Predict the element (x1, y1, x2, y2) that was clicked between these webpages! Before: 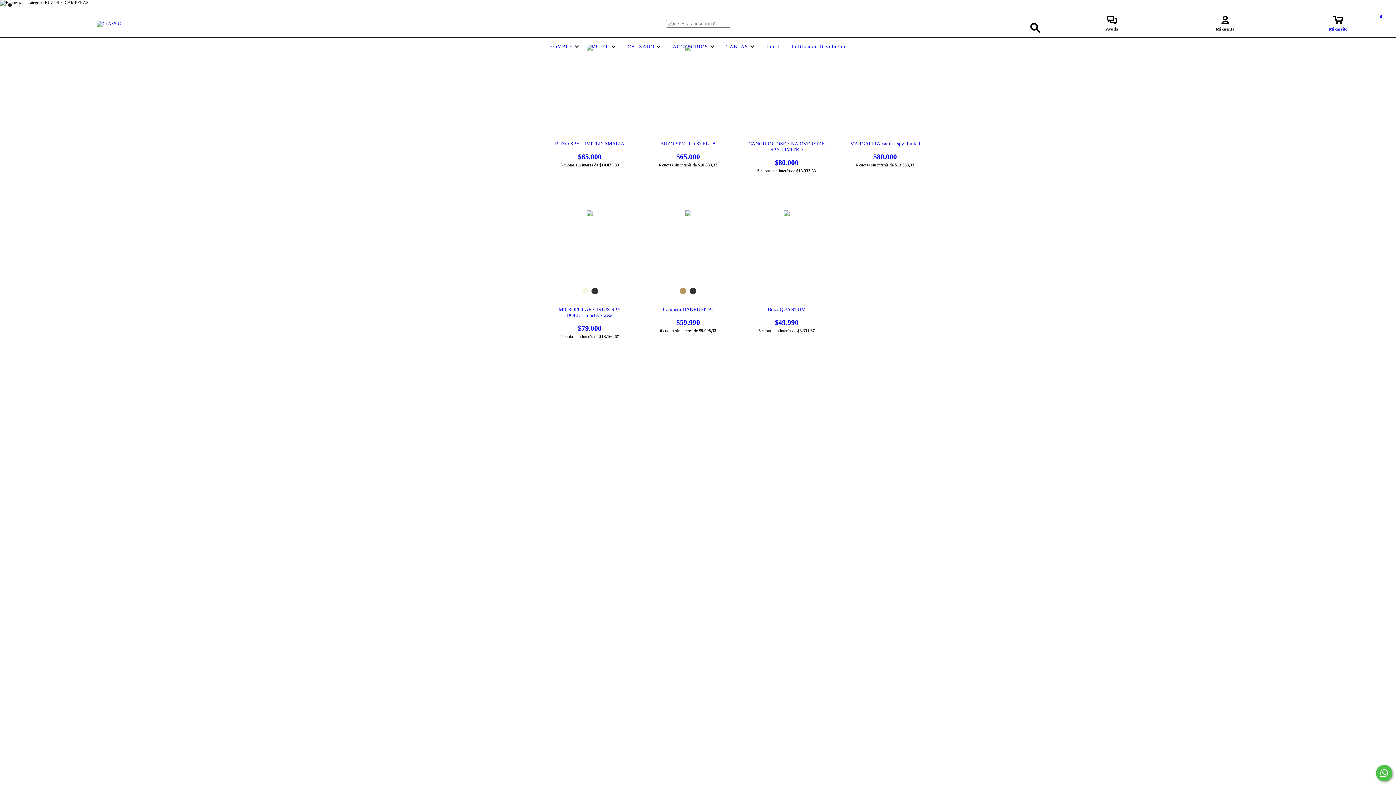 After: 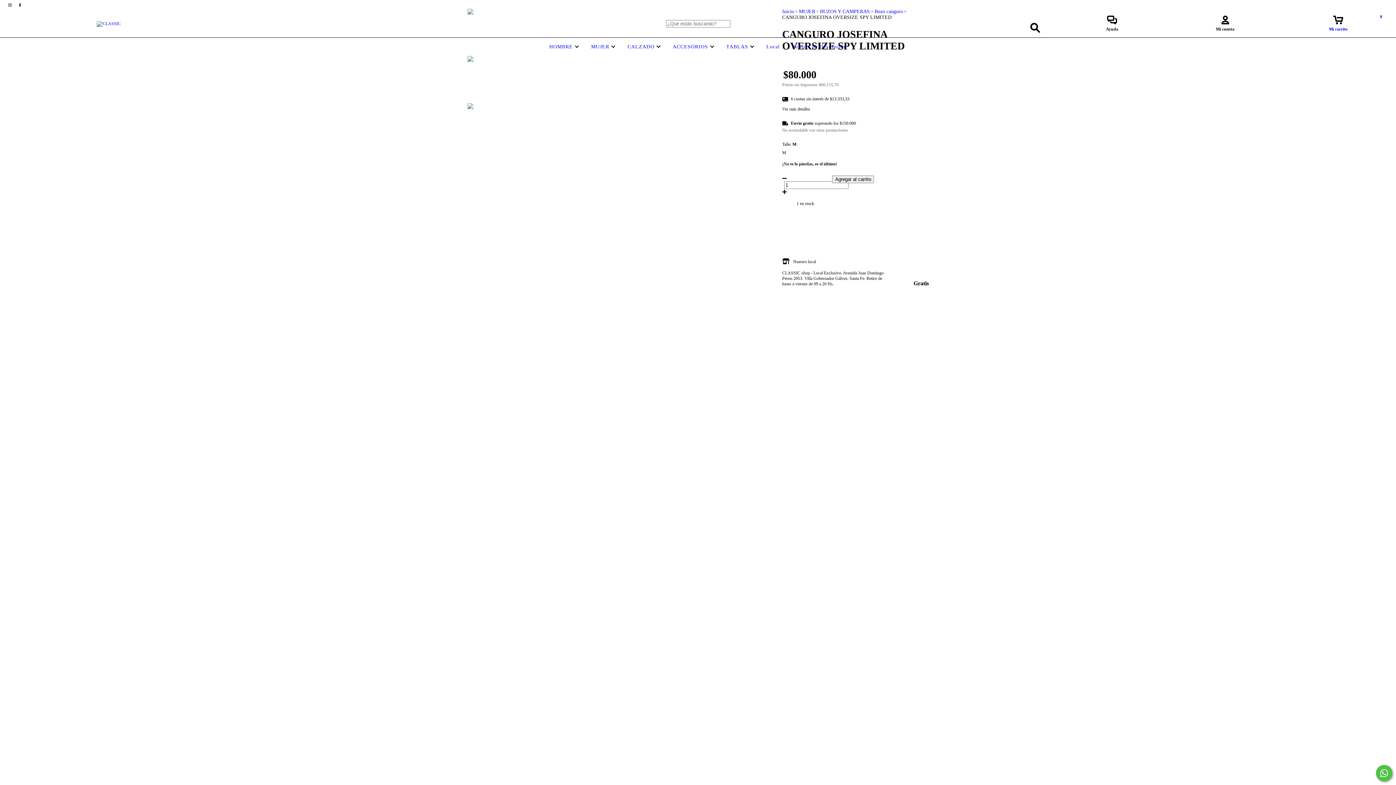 Action: bbox: (744, 141, 829, 166) label: CANGURO JOSEFINA OVERSIZE SPY LIMITED